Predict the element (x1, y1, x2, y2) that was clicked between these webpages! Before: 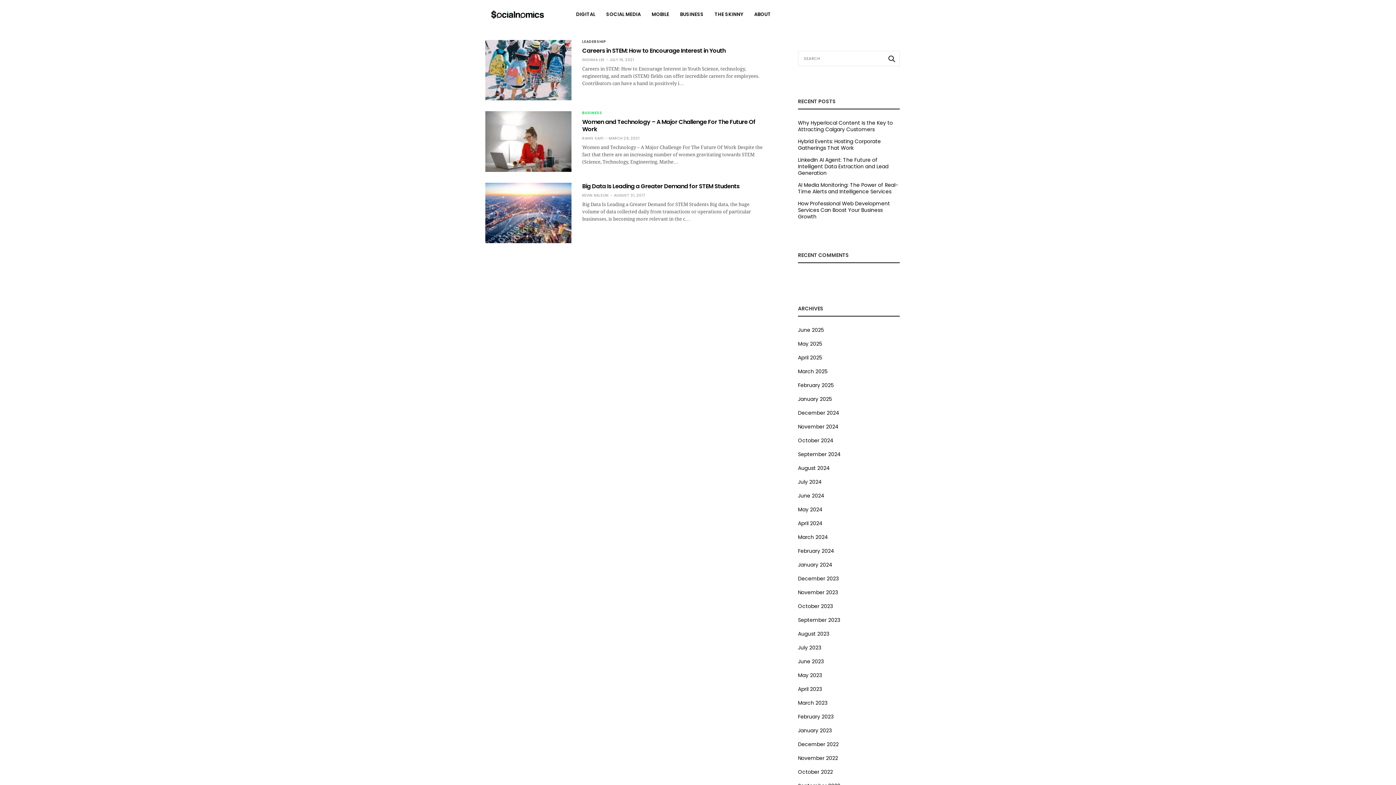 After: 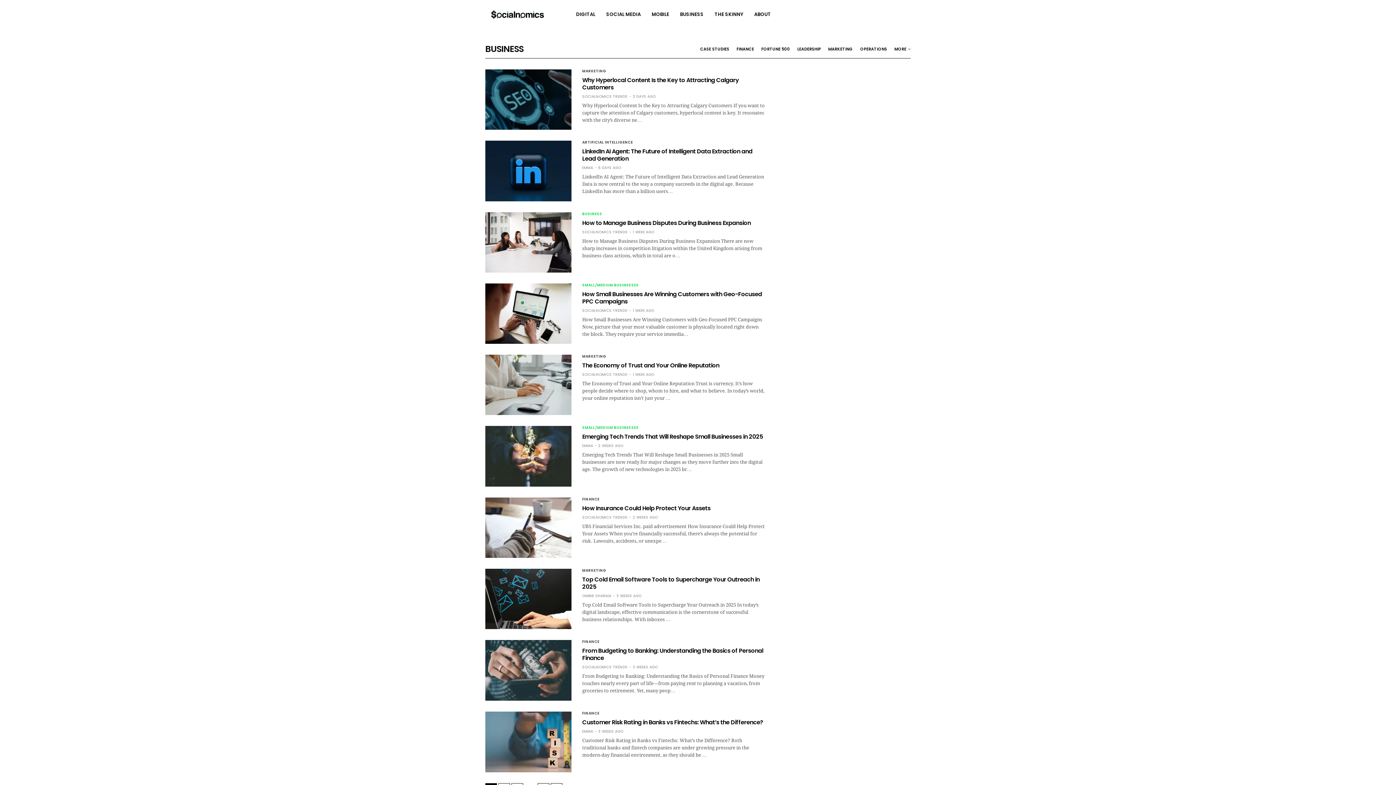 Action: label: BUSINESS bbox: (680, 11, 703, 17)